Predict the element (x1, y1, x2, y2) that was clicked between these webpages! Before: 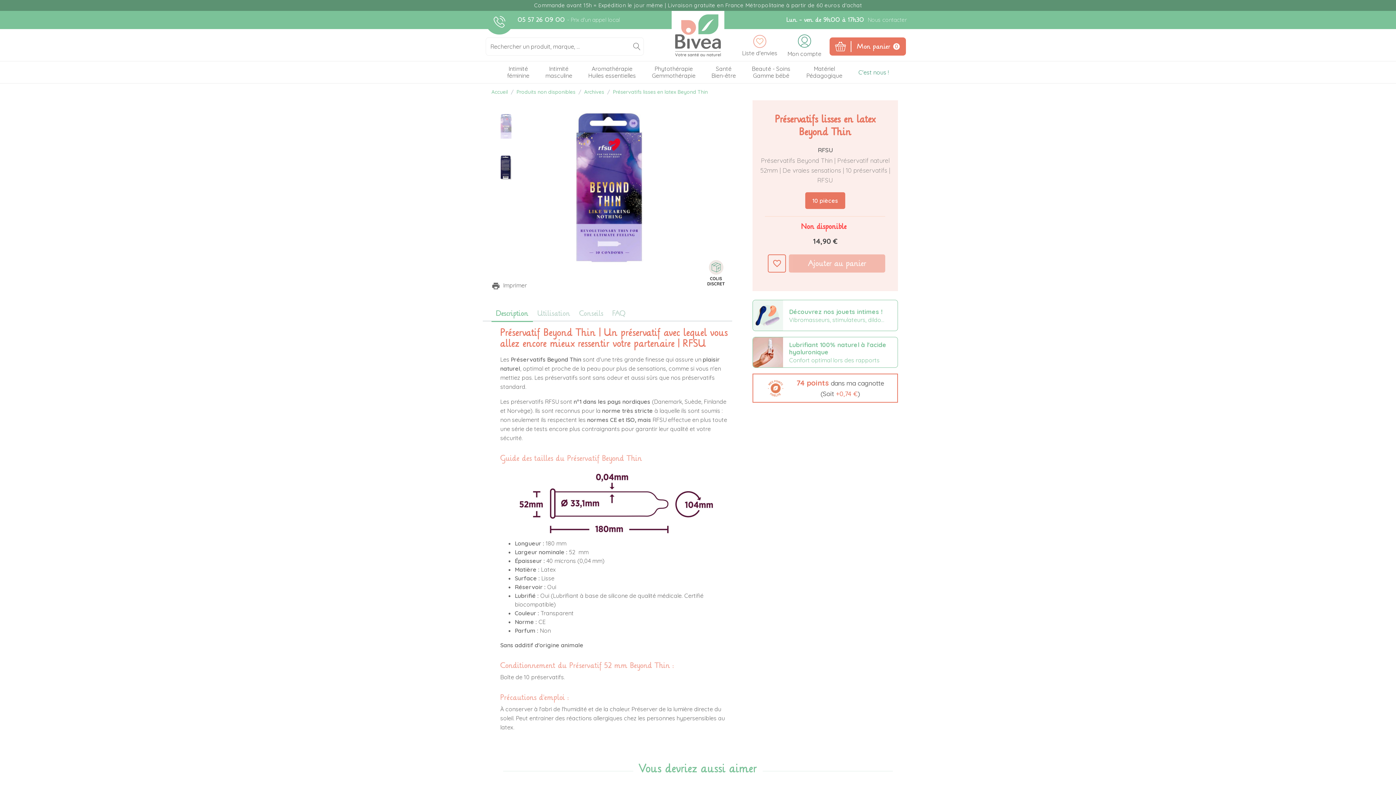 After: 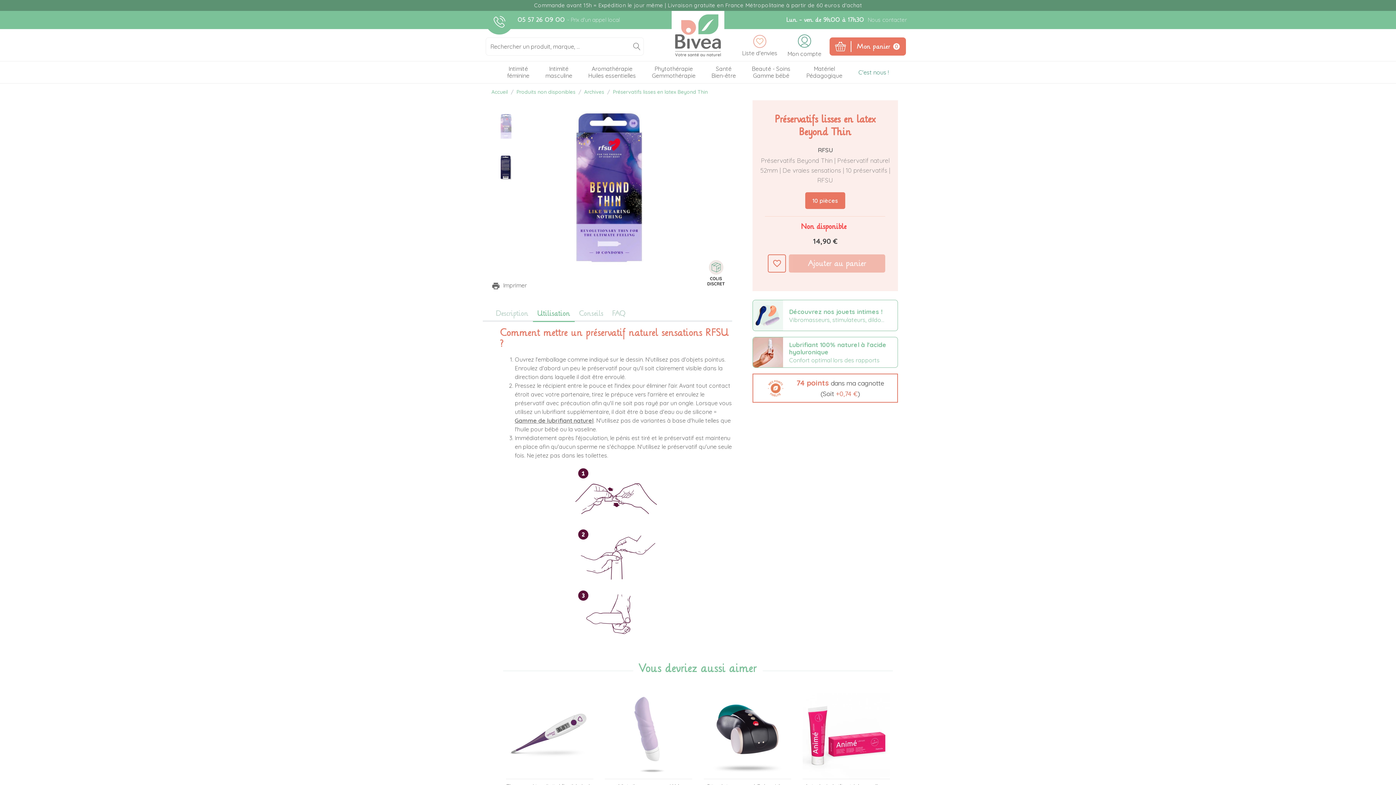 Action: label: Utilisation bbox: (533, 309, 574, 321)